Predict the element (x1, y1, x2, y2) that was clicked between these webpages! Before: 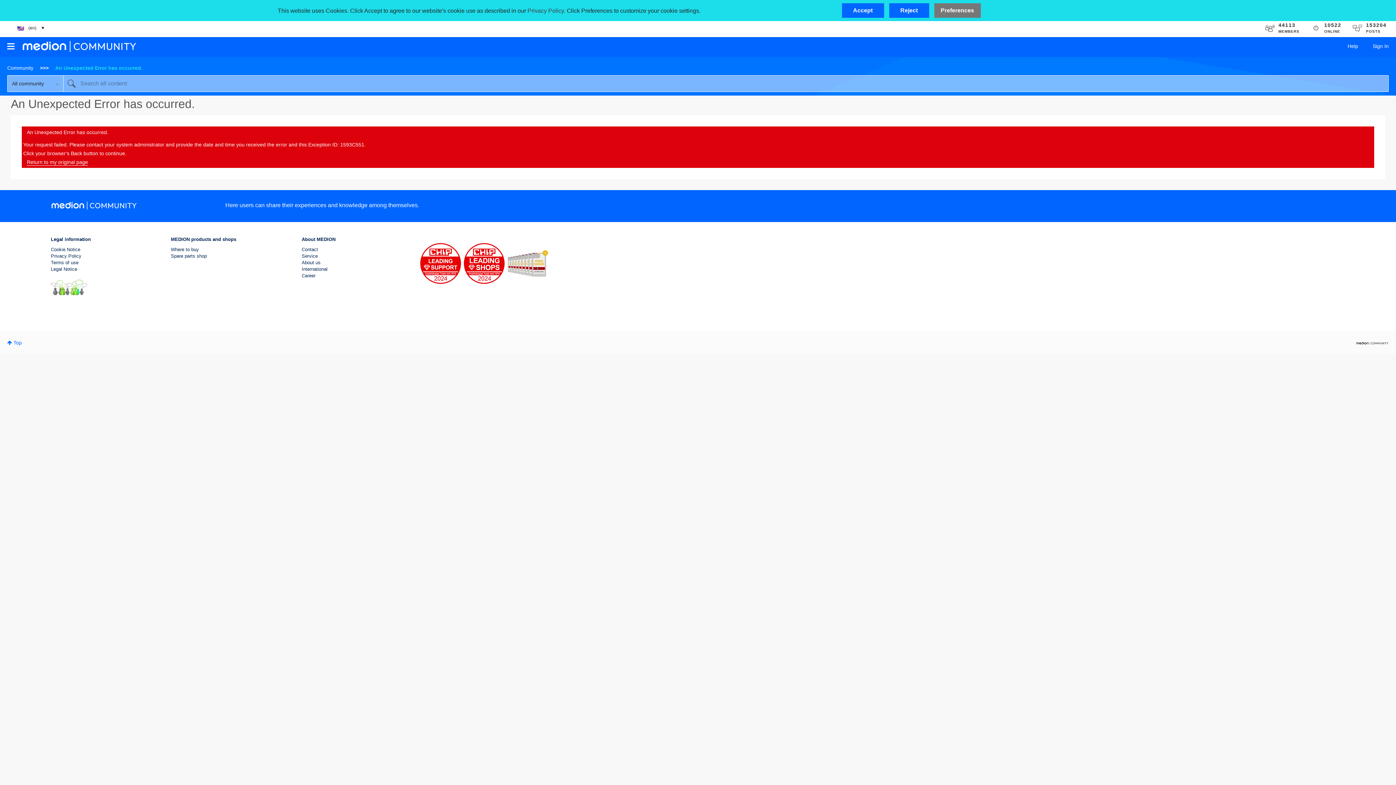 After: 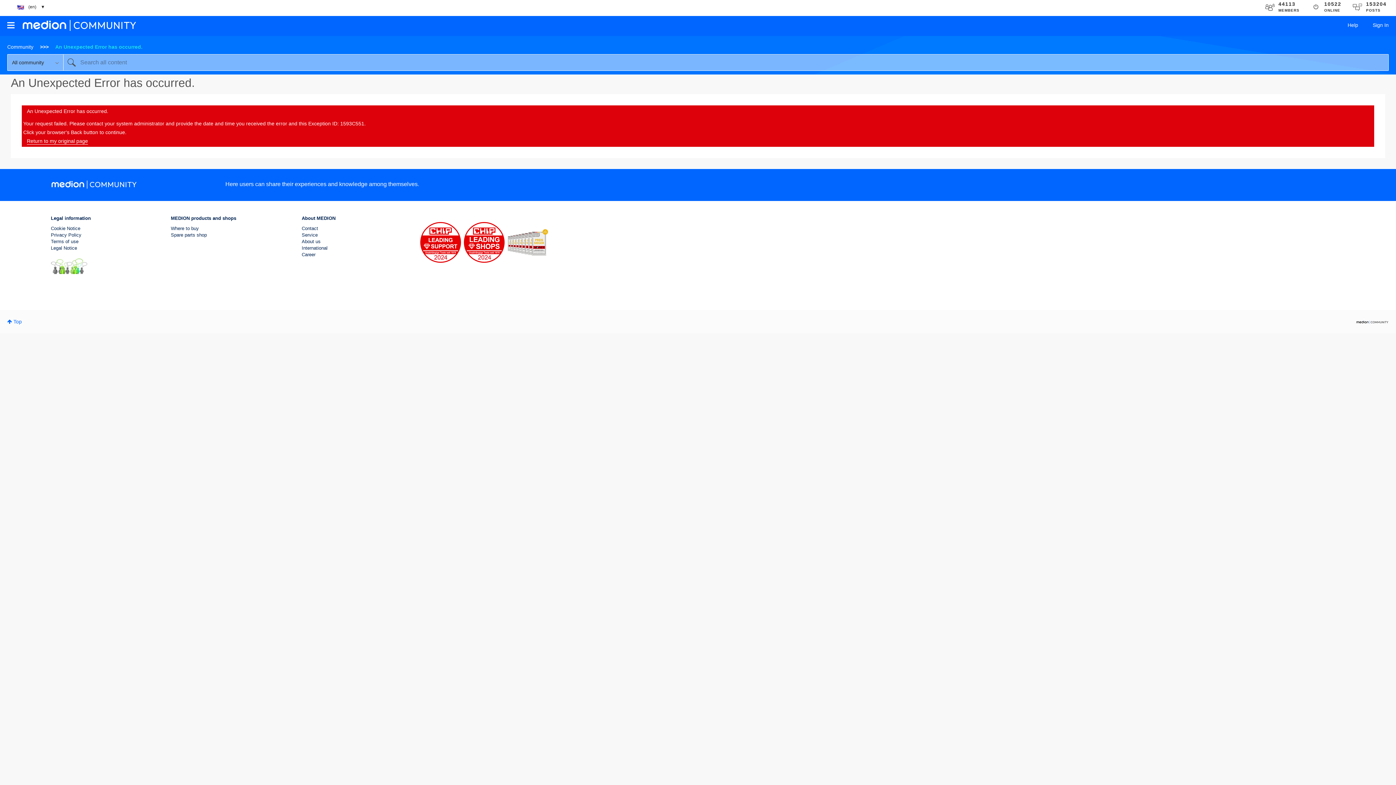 Action: bbox: (889, 3, 929, 17) label: Reject